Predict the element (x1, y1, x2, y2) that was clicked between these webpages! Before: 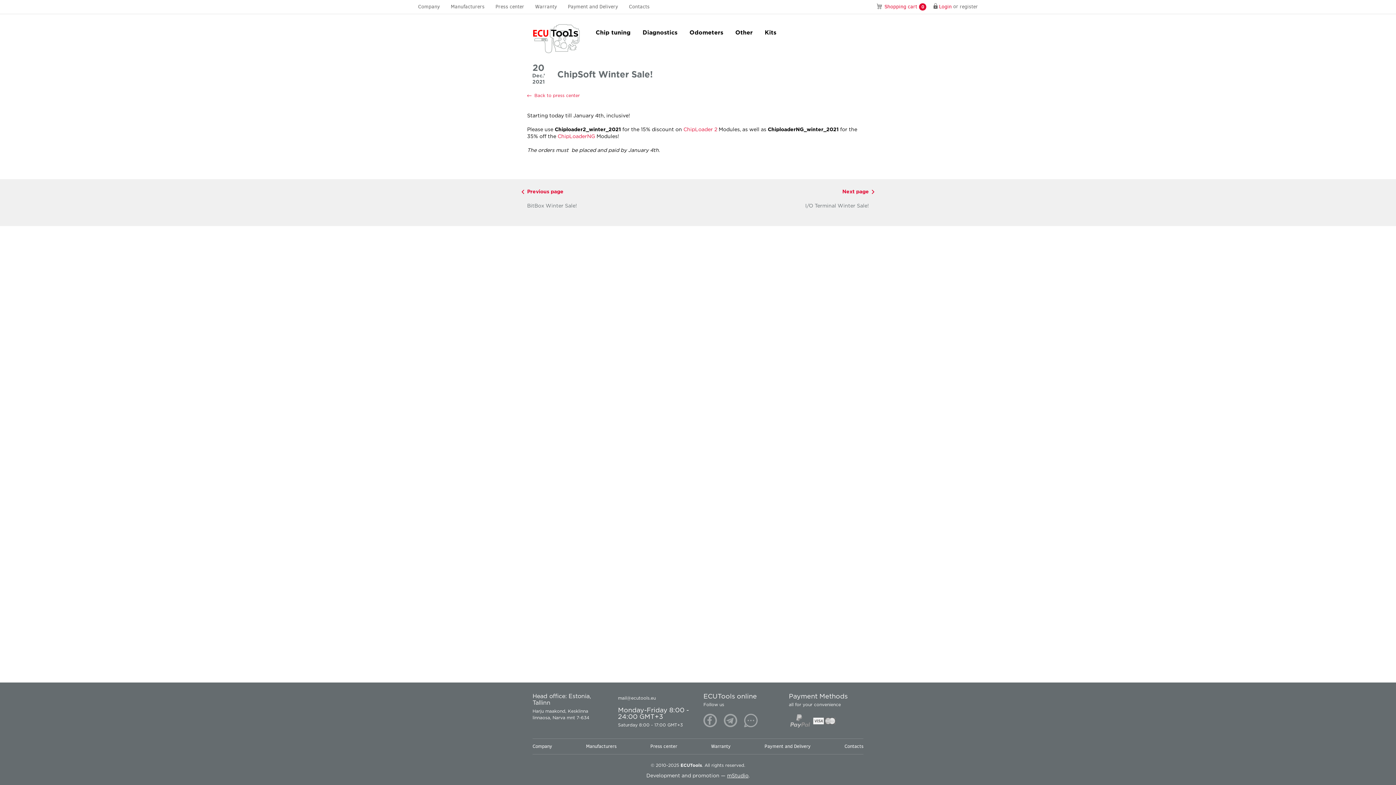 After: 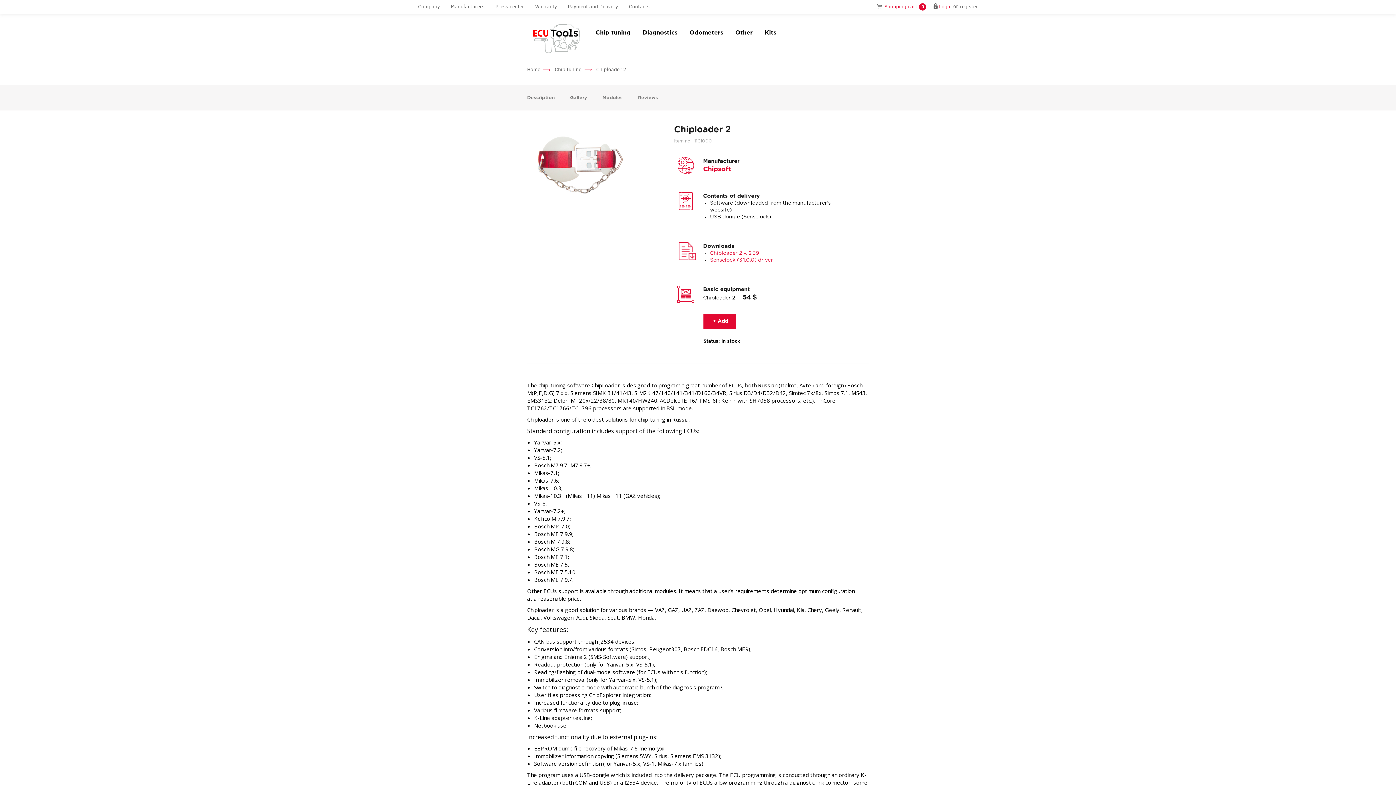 Action: label: ChipLoader 2 bbox: (683, 127, 717, 132)